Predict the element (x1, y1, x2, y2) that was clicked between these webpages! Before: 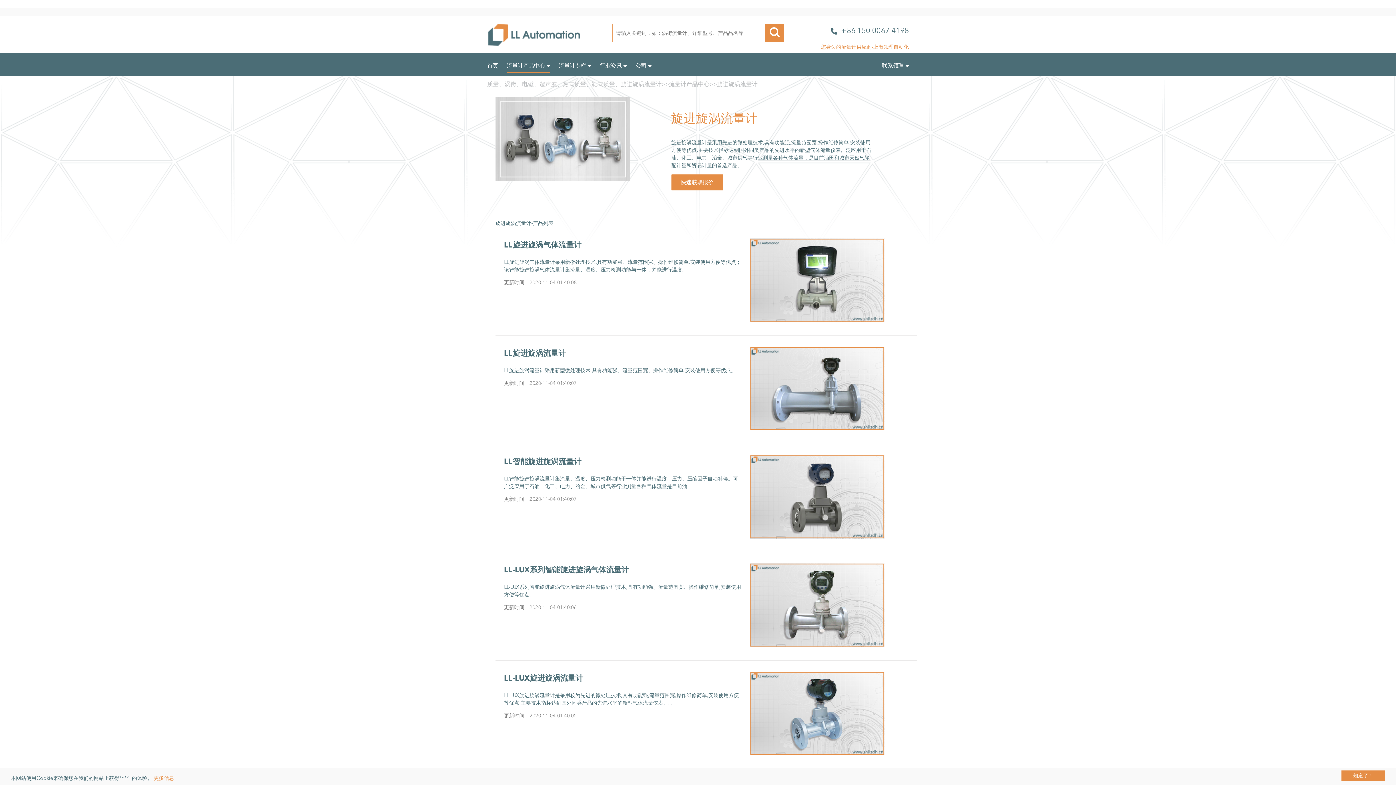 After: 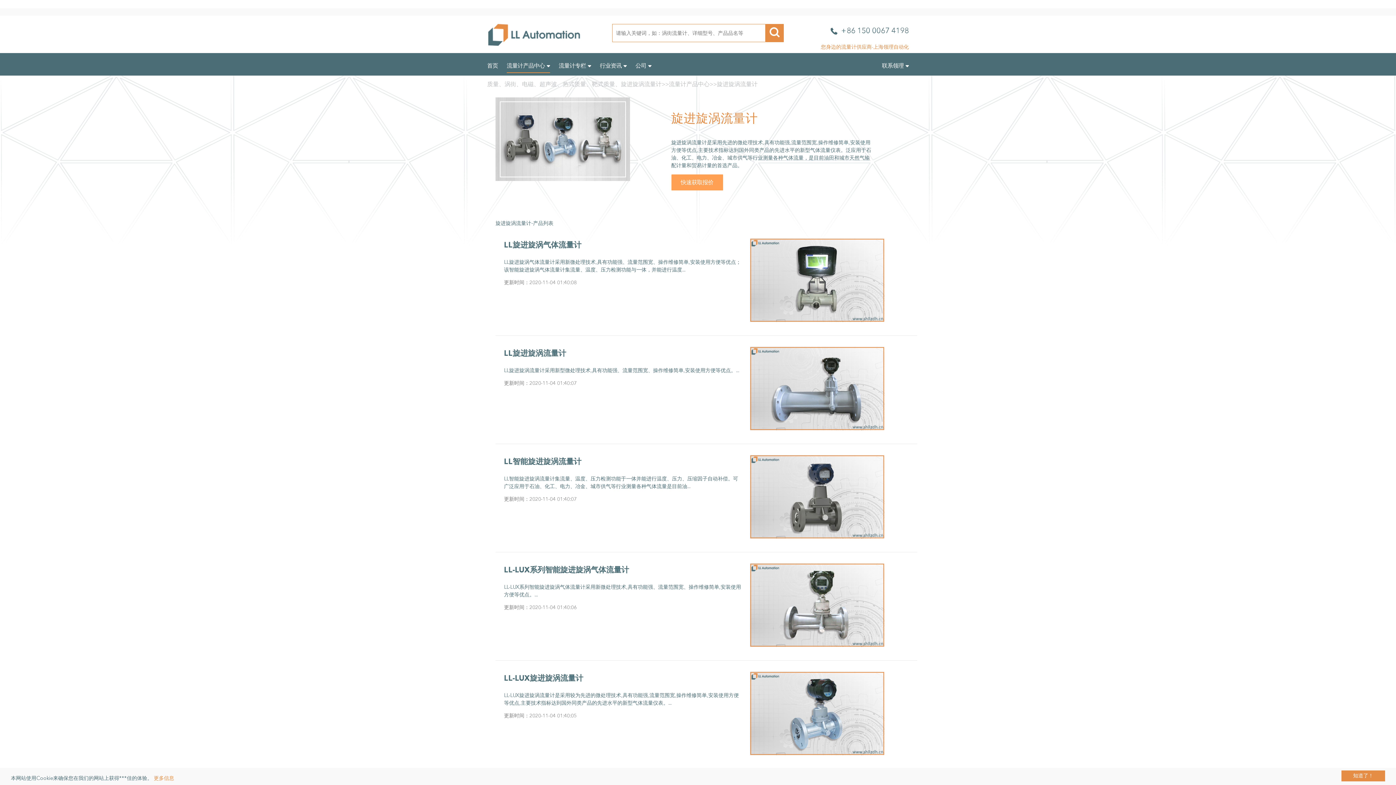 Action: label: 快速获取报价 bbox: (671, 174, 723, 190)